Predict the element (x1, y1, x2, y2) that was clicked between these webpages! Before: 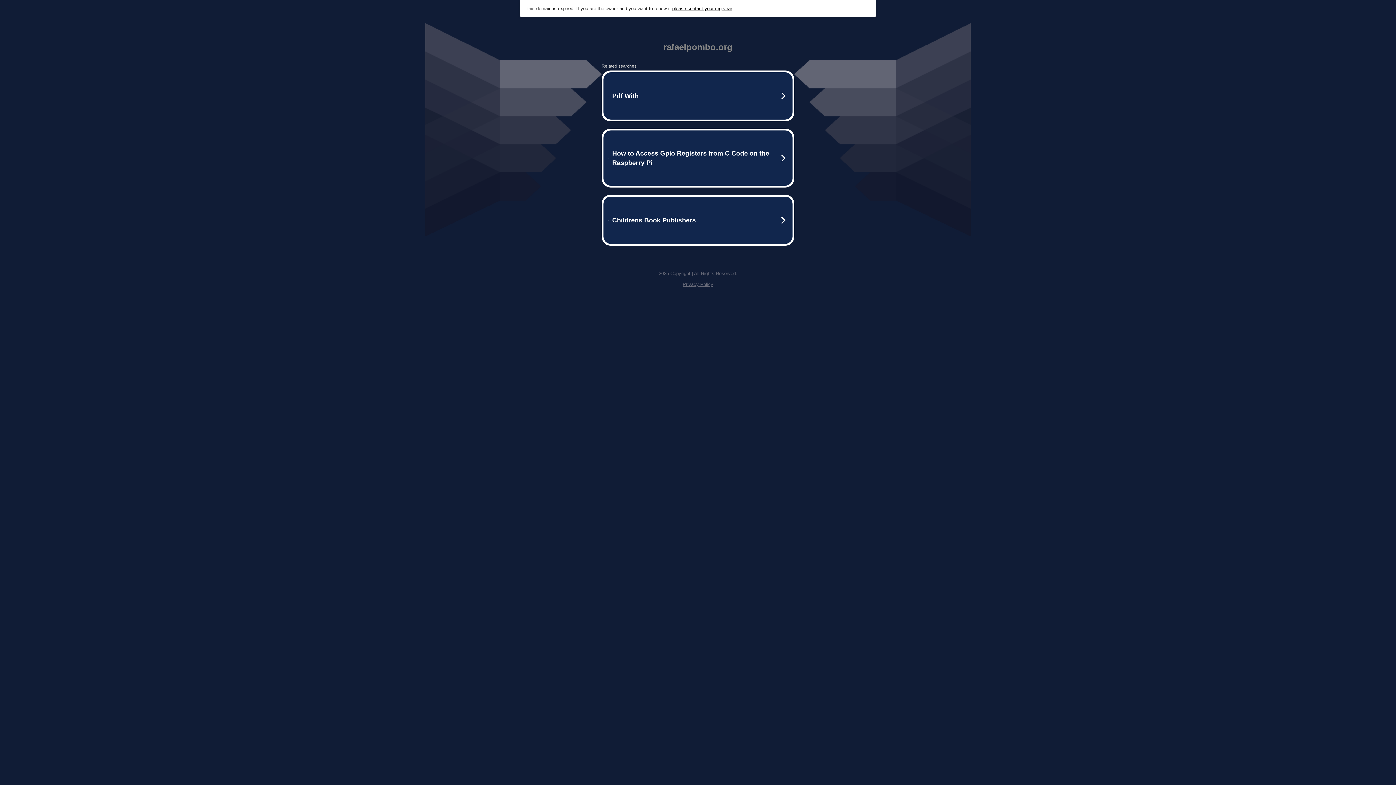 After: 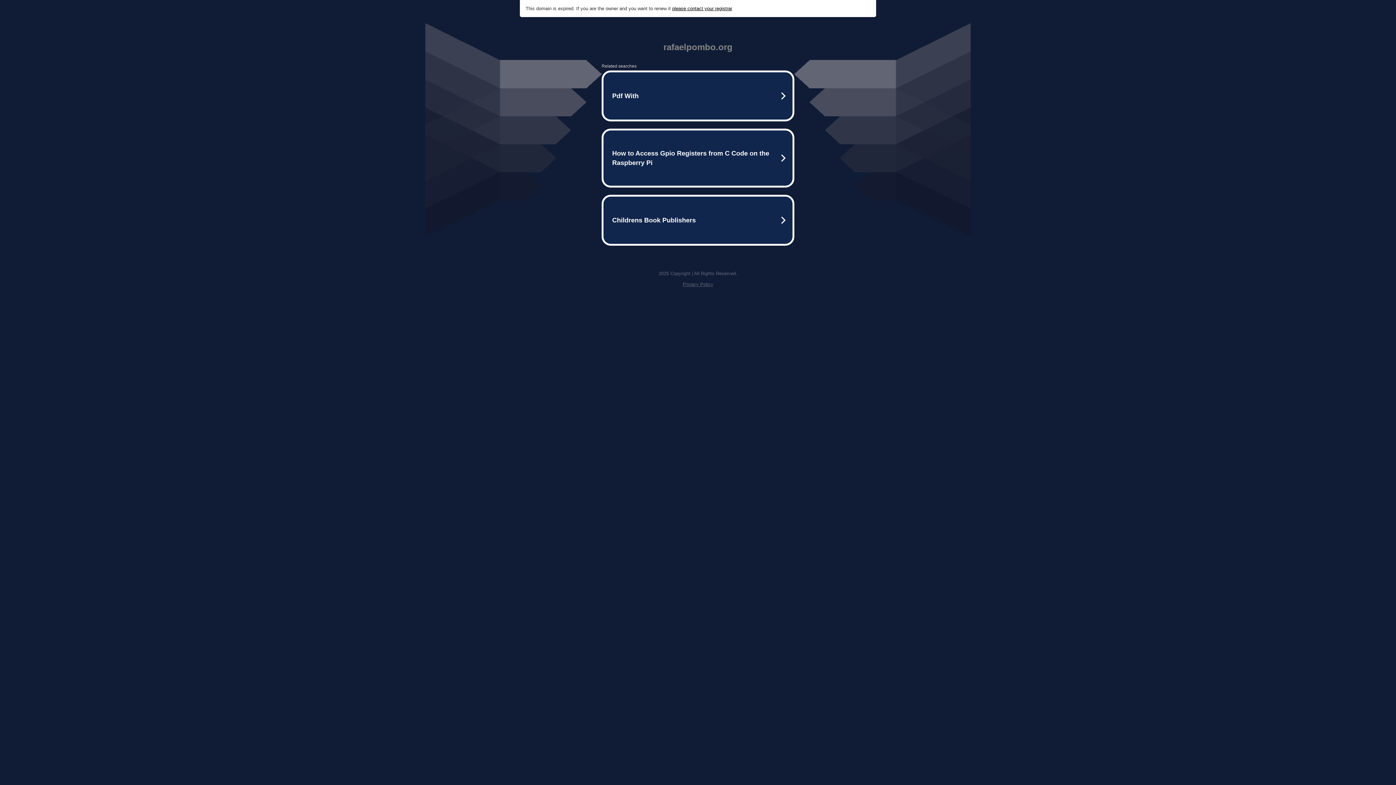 Action: label: Privacy Policy bbox: (682, 281, 713, 287)